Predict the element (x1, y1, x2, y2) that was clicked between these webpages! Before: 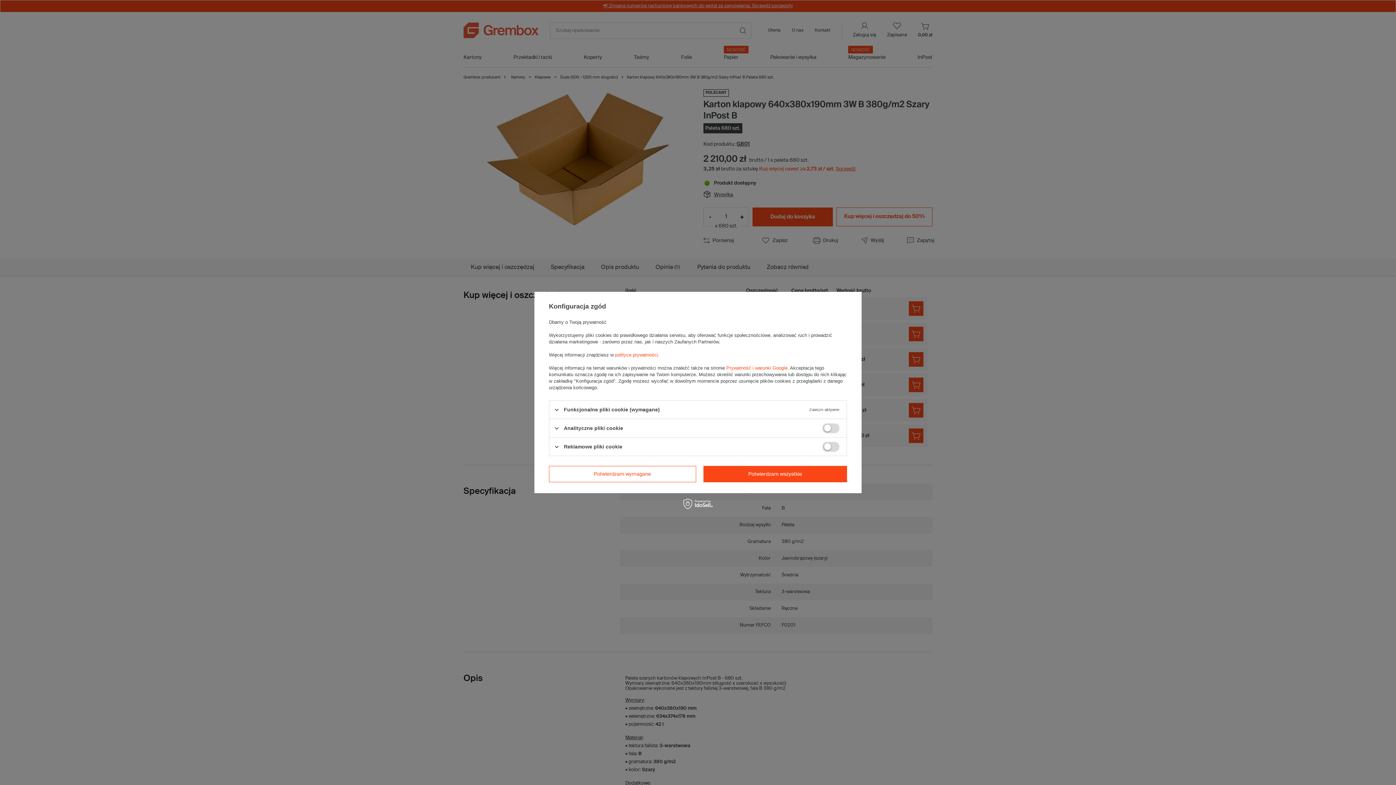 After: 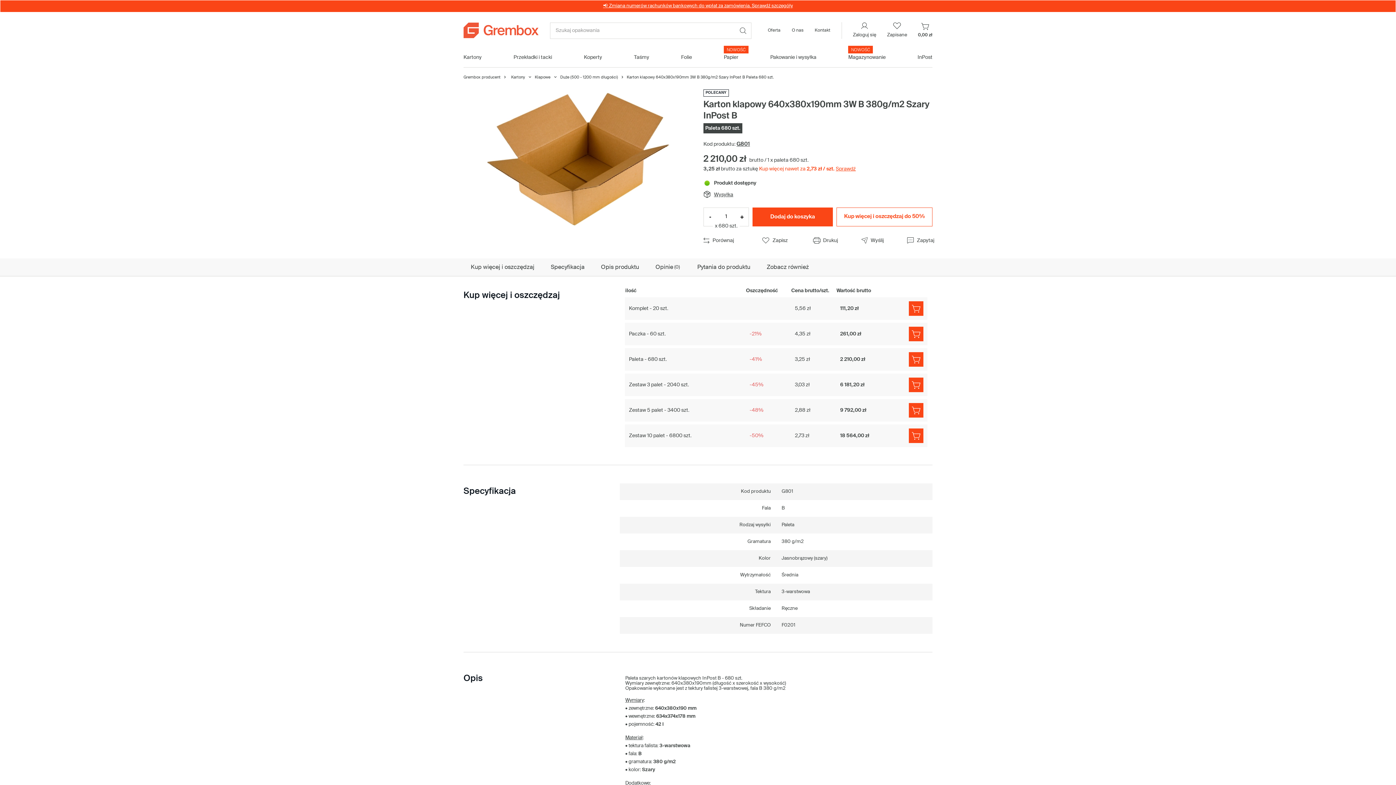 Action: label: Potwierdzam wymagane bbox: (549, 466, 696, 482)